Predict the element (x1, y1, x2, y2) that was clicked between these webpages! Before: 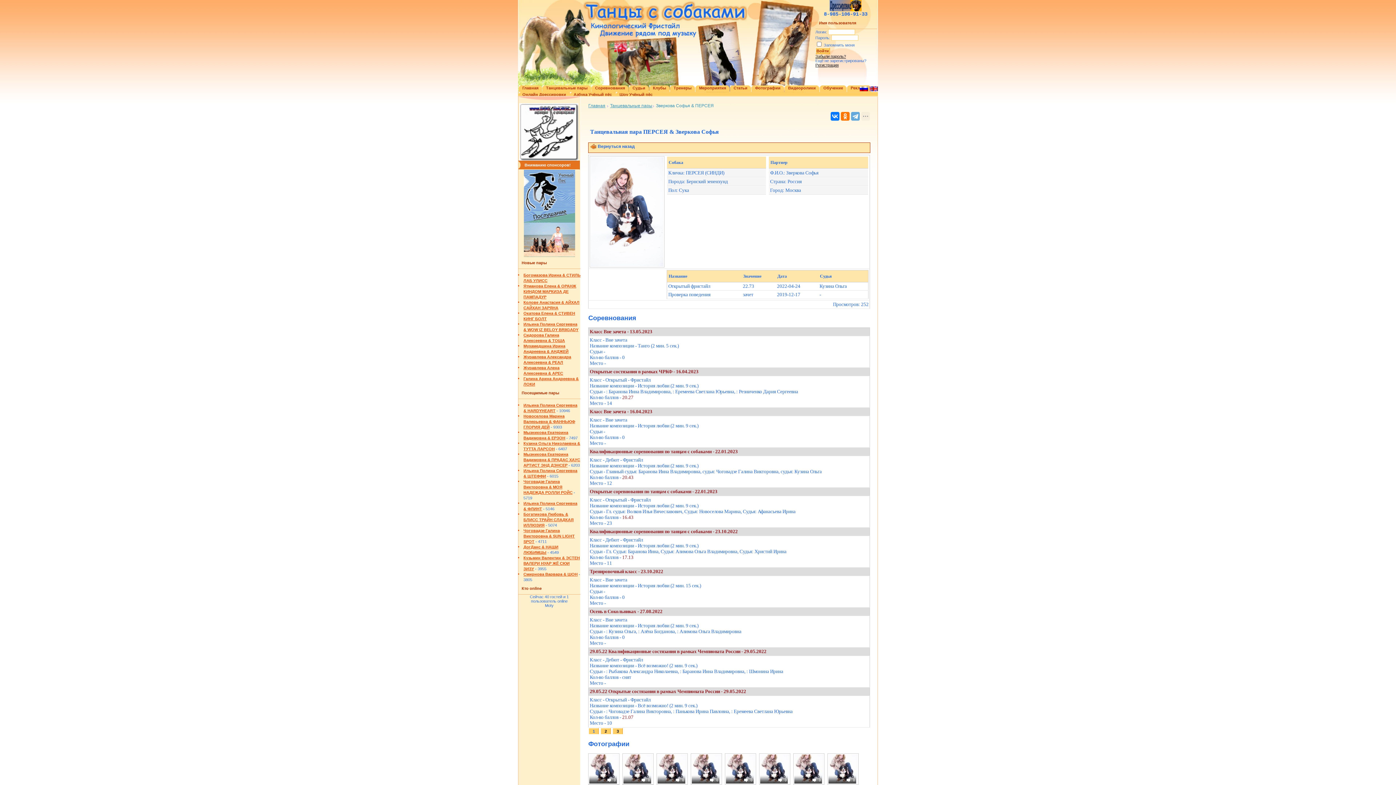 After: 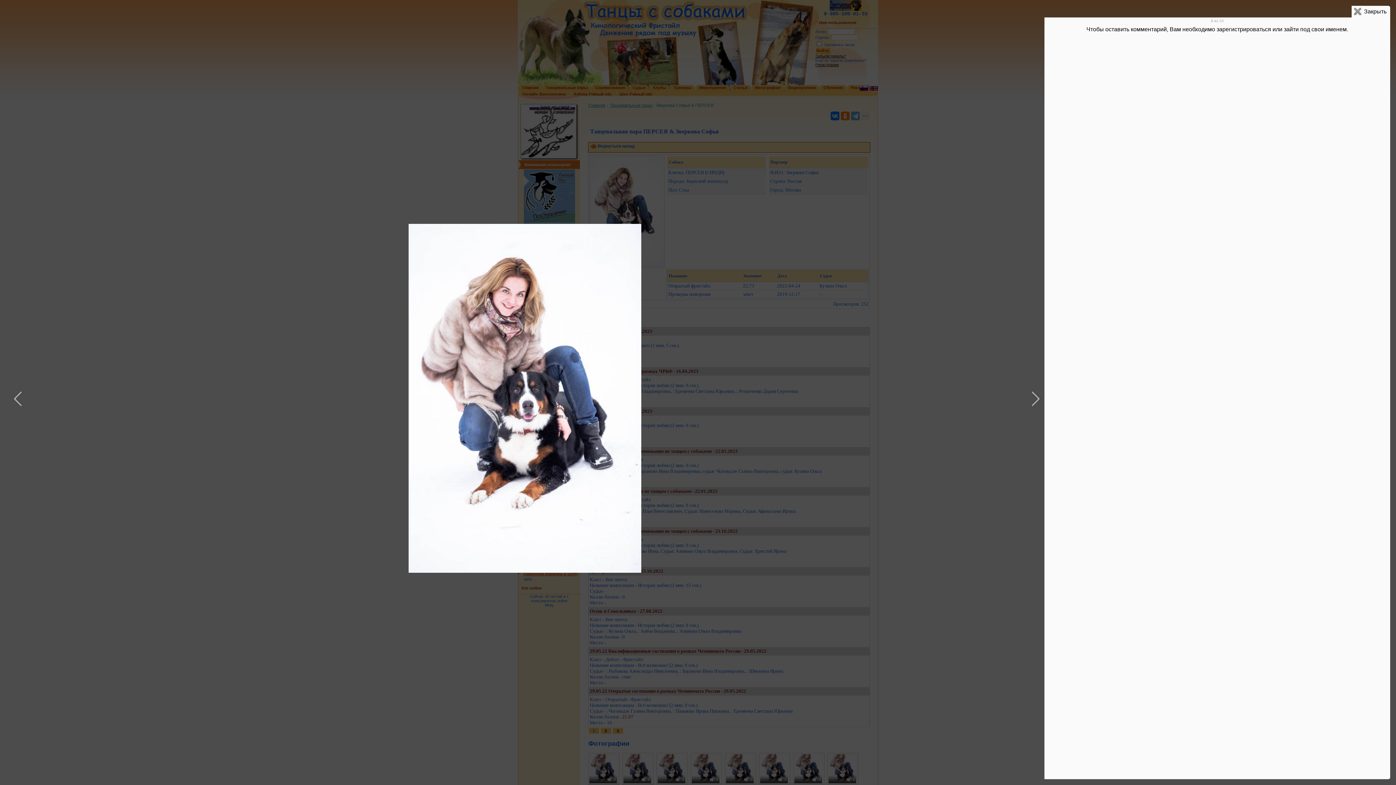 Action: bbox: (827, 781, 859, 786) label: 0